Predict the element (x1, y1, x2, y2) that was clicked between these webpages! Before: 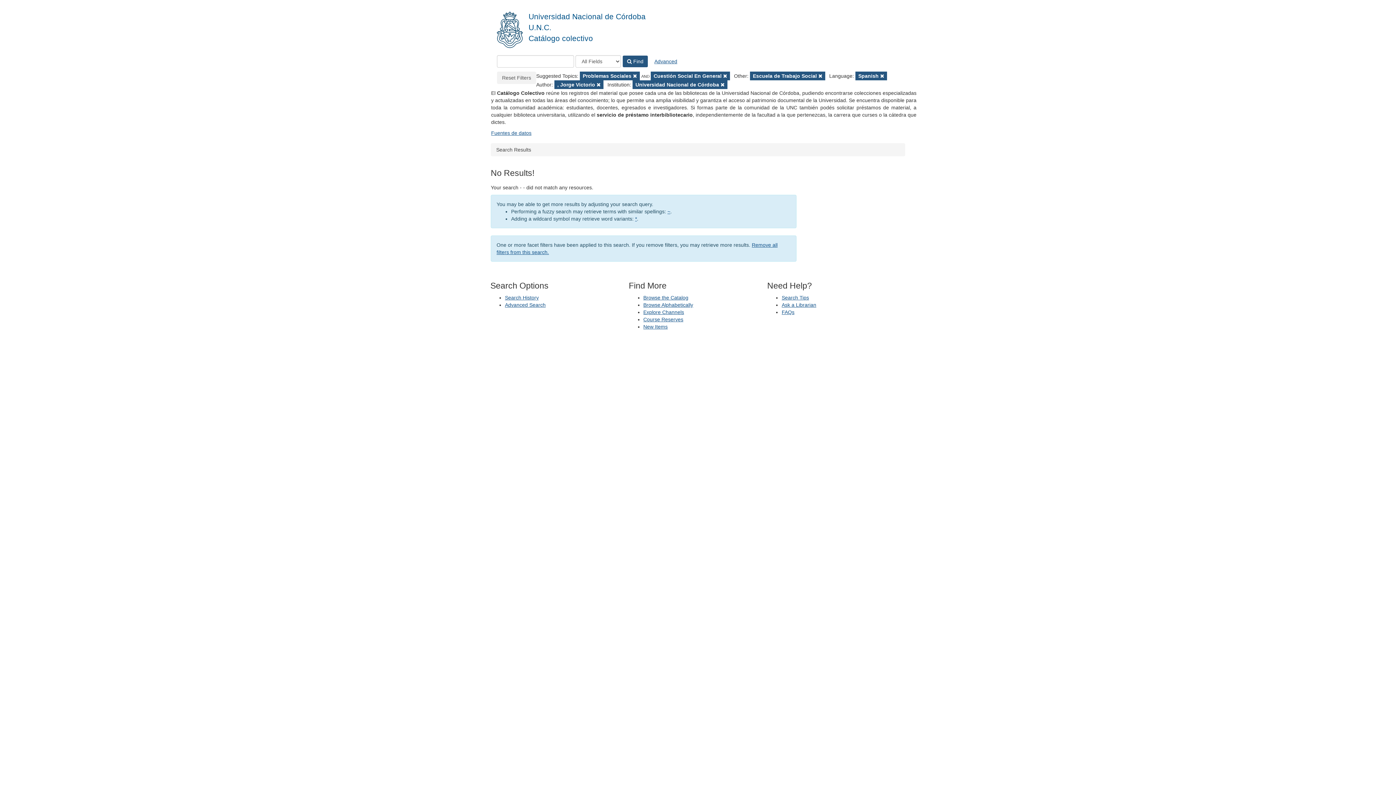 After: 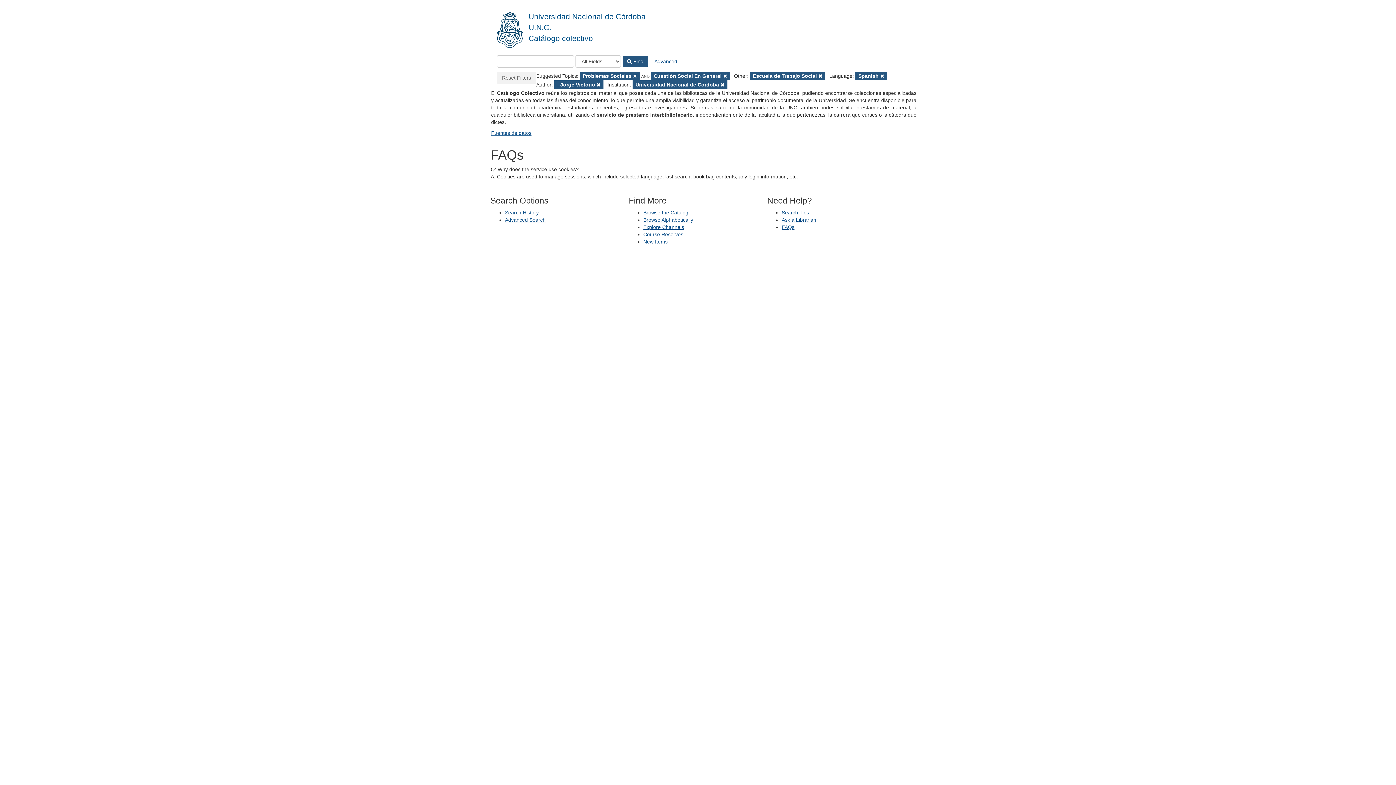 Action: bbox: (781, 309, 794, 315) label: FAQs